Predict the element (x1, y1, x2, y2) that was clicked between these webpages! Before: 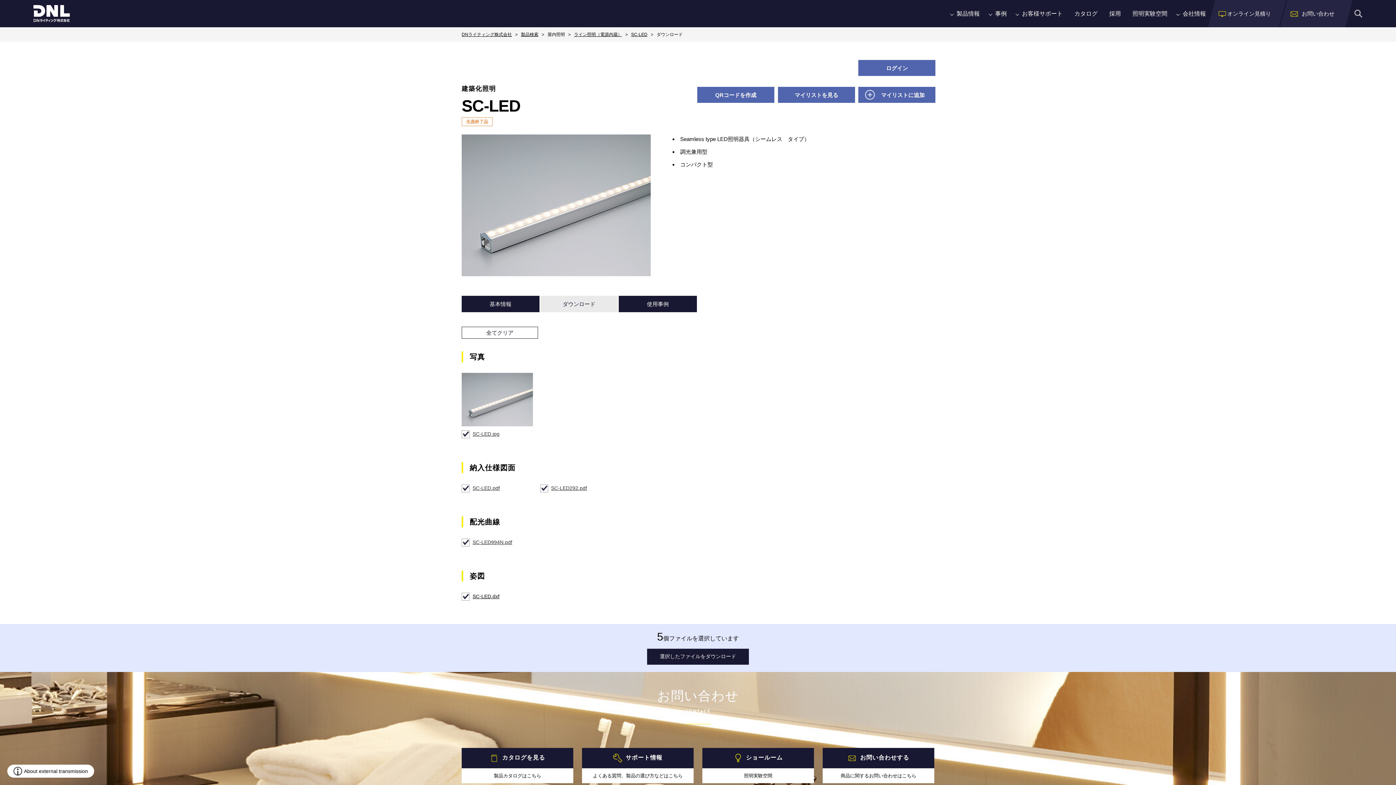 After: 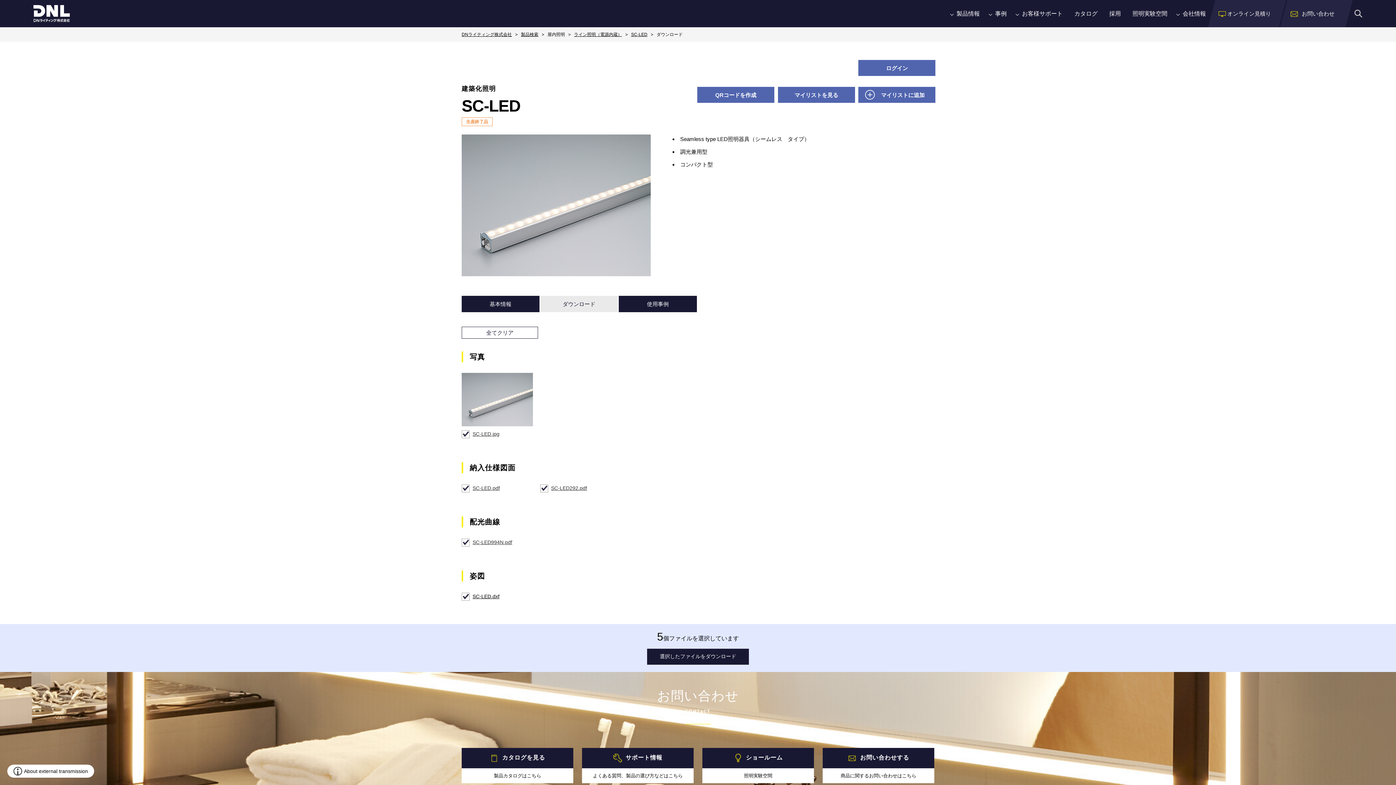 Action: label: SC-LED292.pdf bbox: (551, 483, 587, 492)